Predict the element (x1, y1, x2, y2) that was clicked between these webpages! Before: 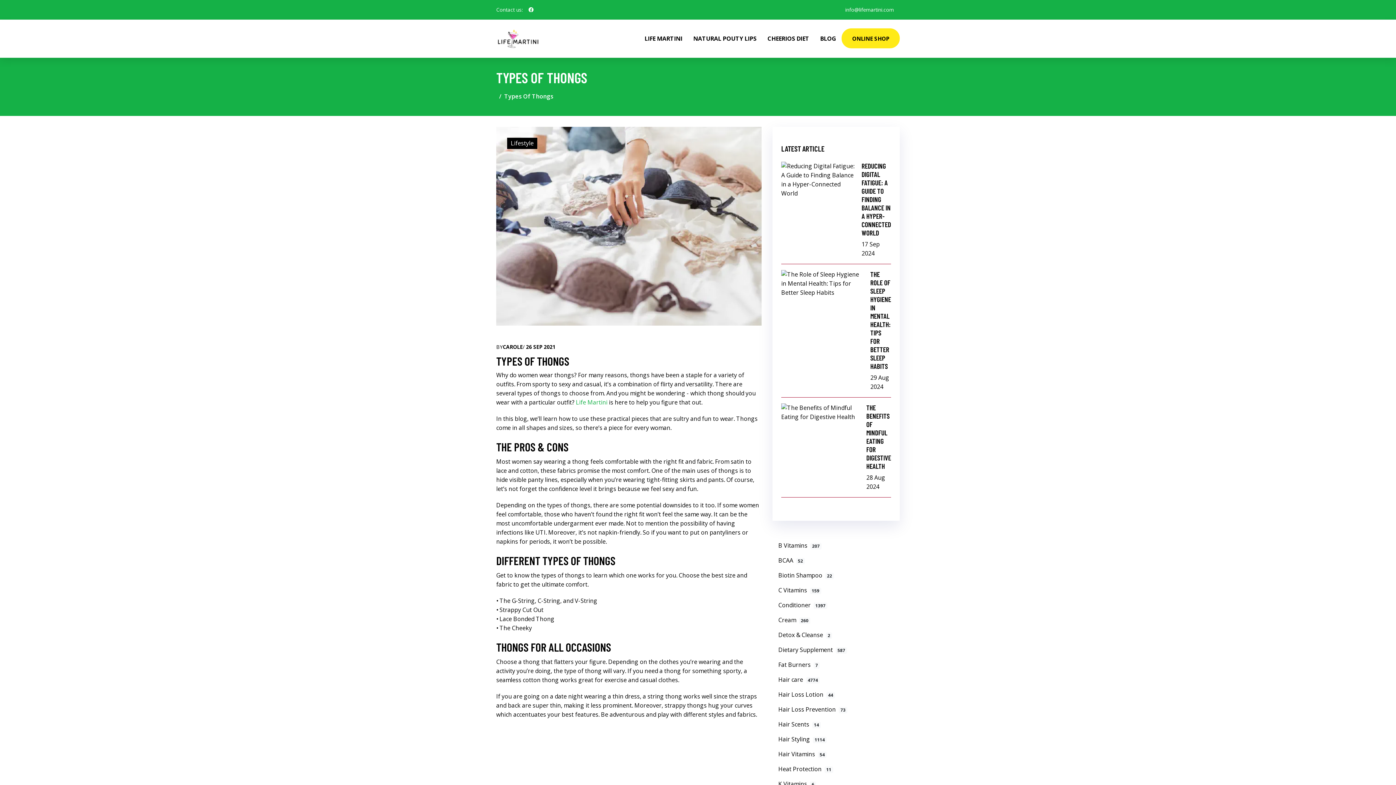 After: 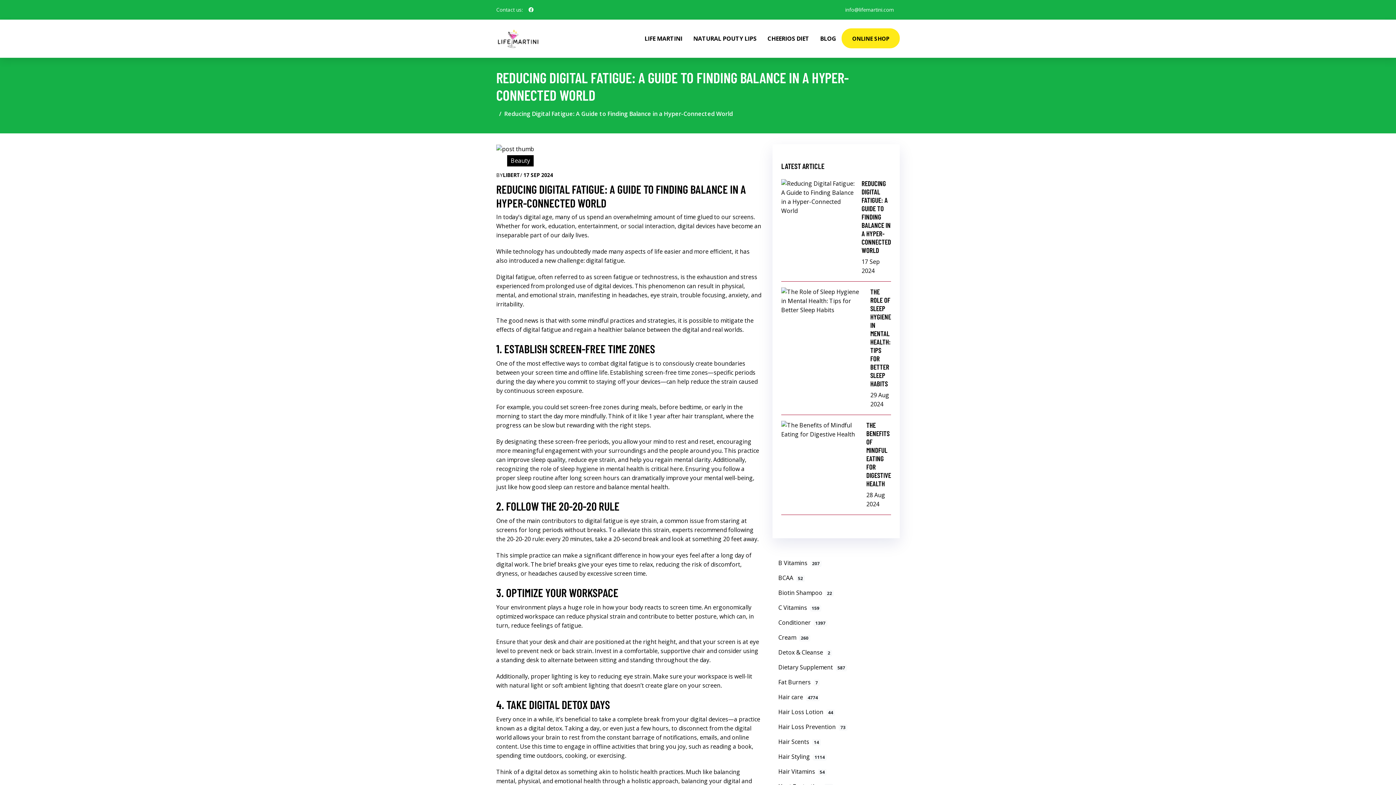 Action: bbox: (781, 161, 861, 198)